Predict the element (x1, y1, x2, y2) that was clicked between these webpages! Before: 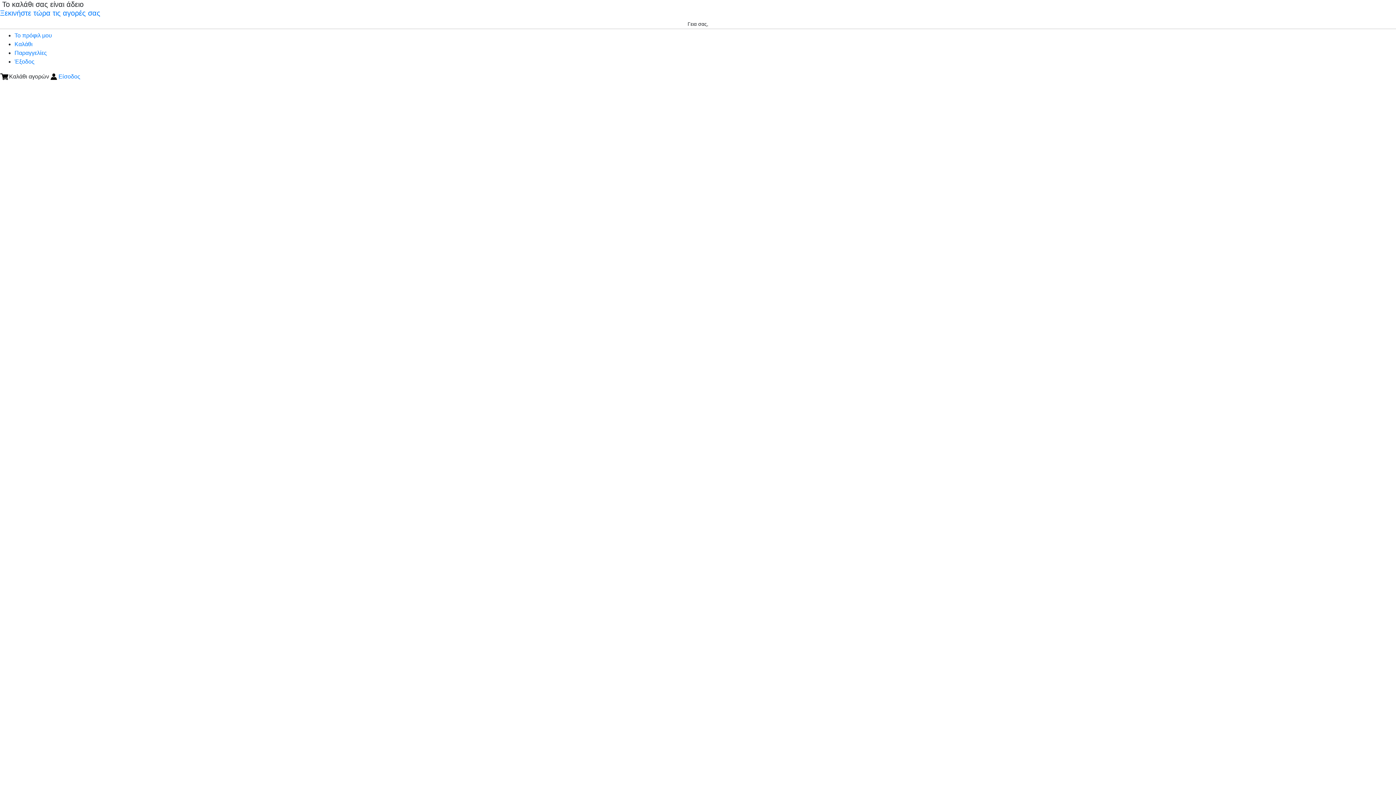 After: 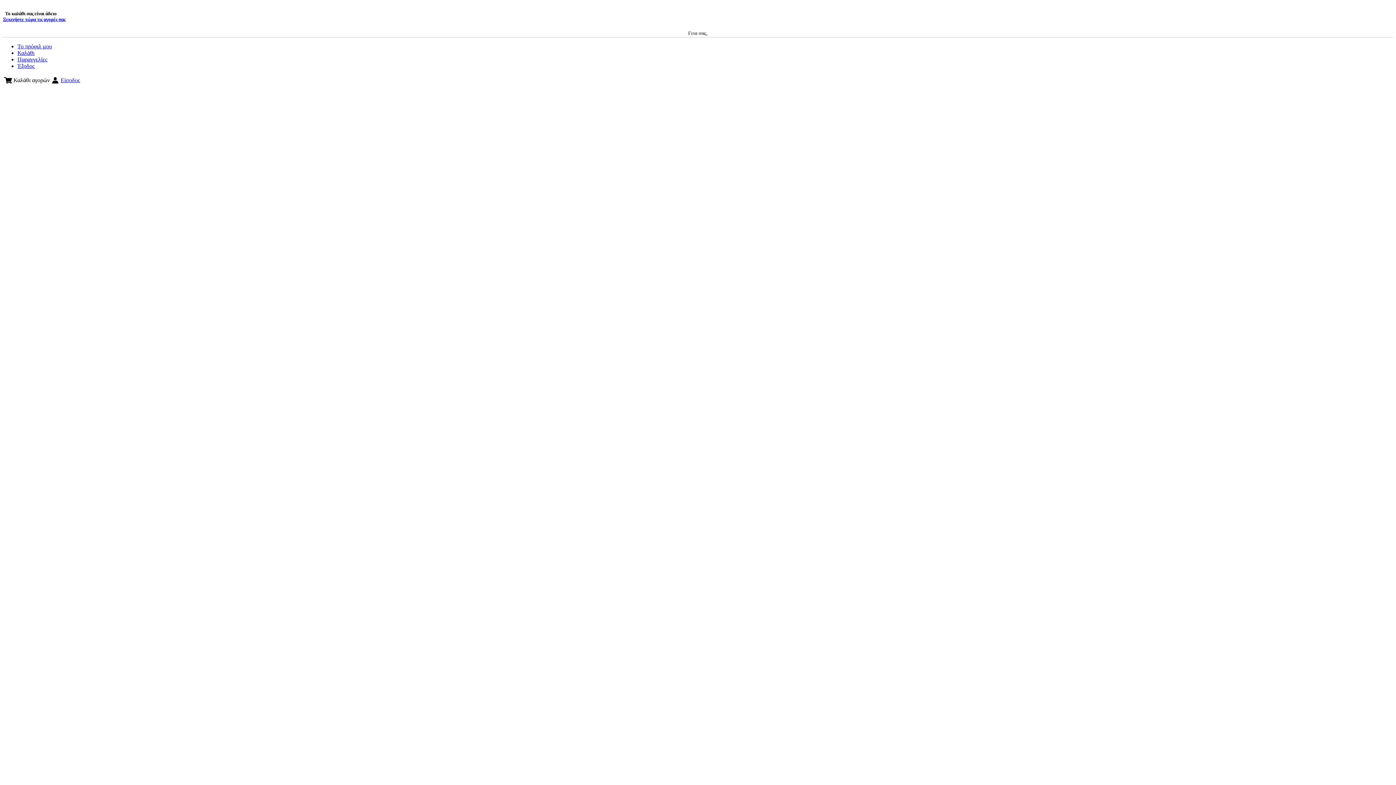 Action: label: Είσοδος bbox: (58, 73, 80, 79)